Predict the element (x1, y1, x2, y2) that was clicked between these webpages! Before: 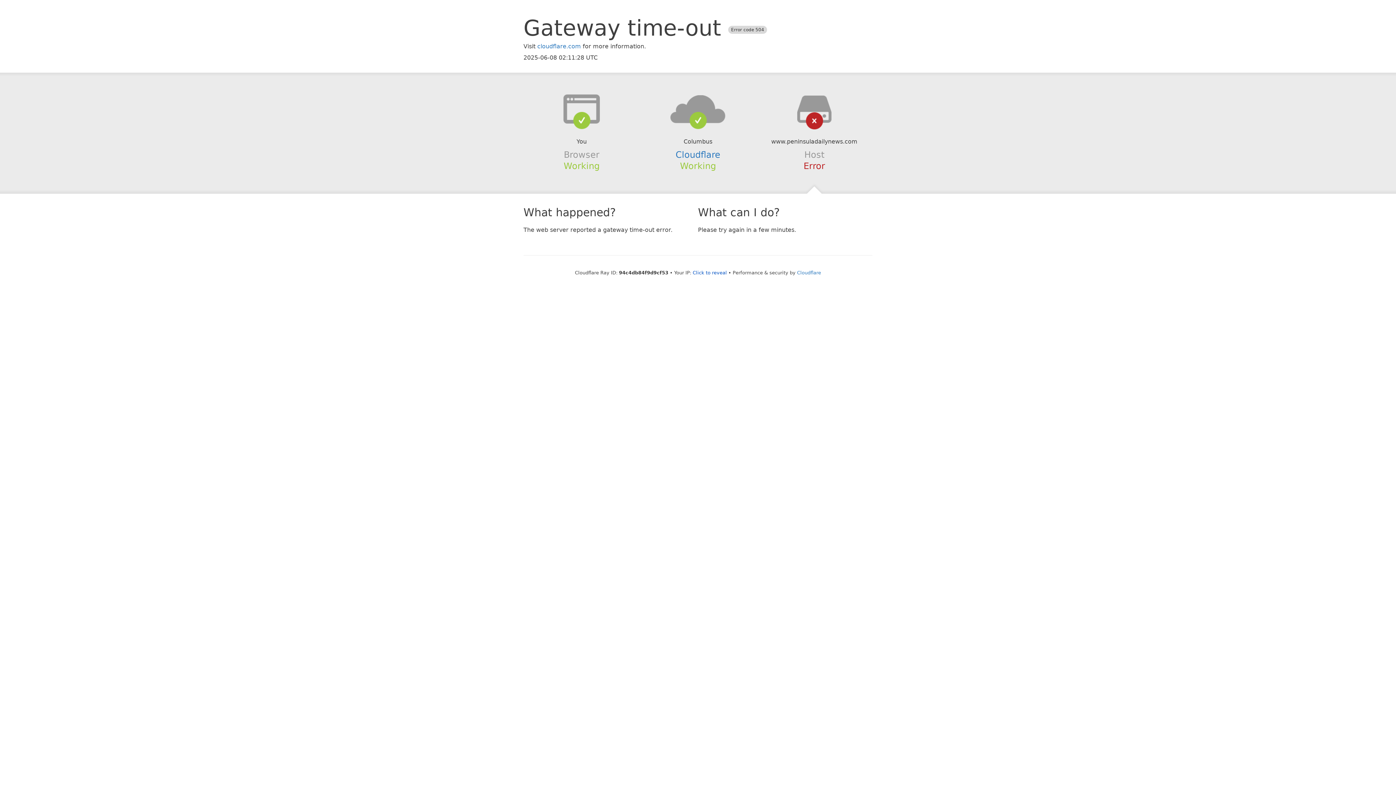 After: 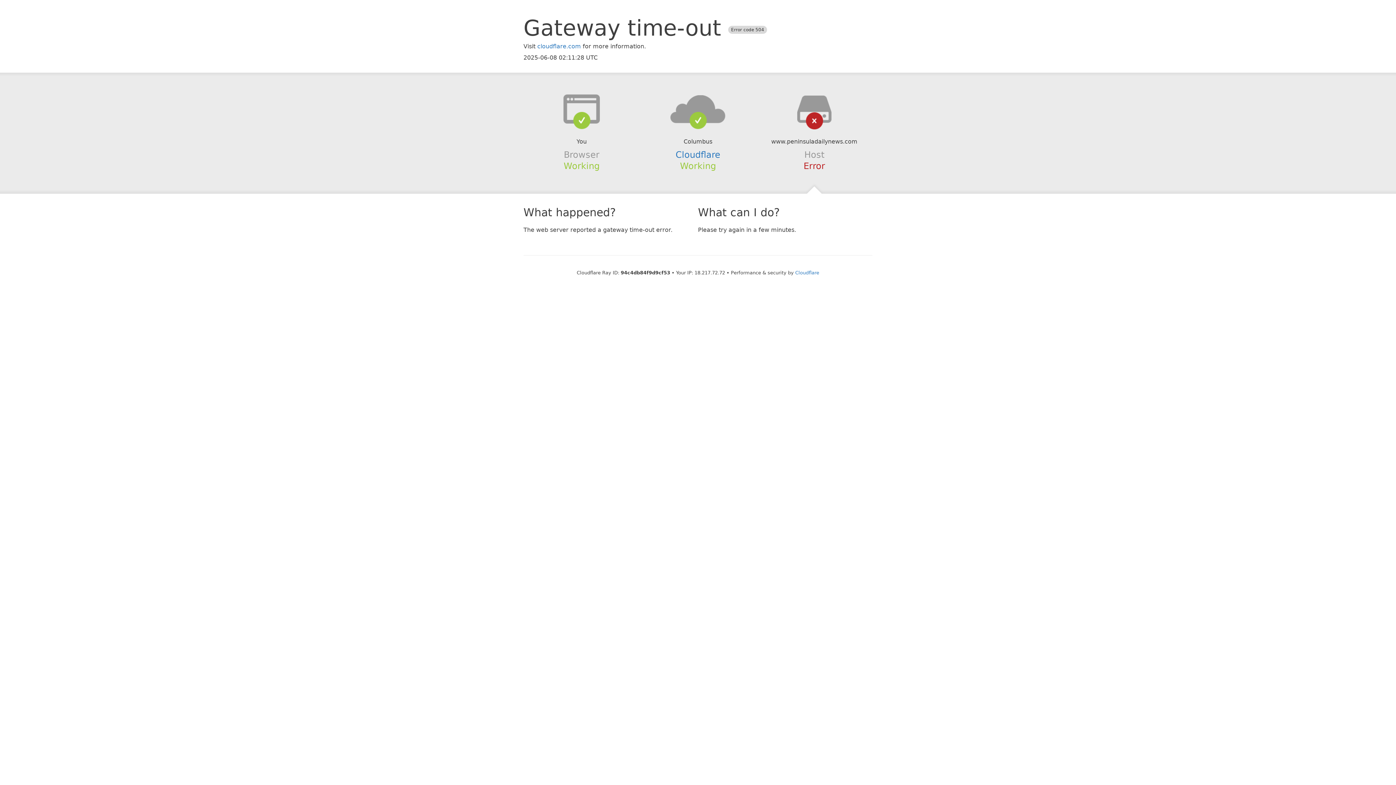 Action: bbox: (692, 270, 727, 275) label: Click to reveal